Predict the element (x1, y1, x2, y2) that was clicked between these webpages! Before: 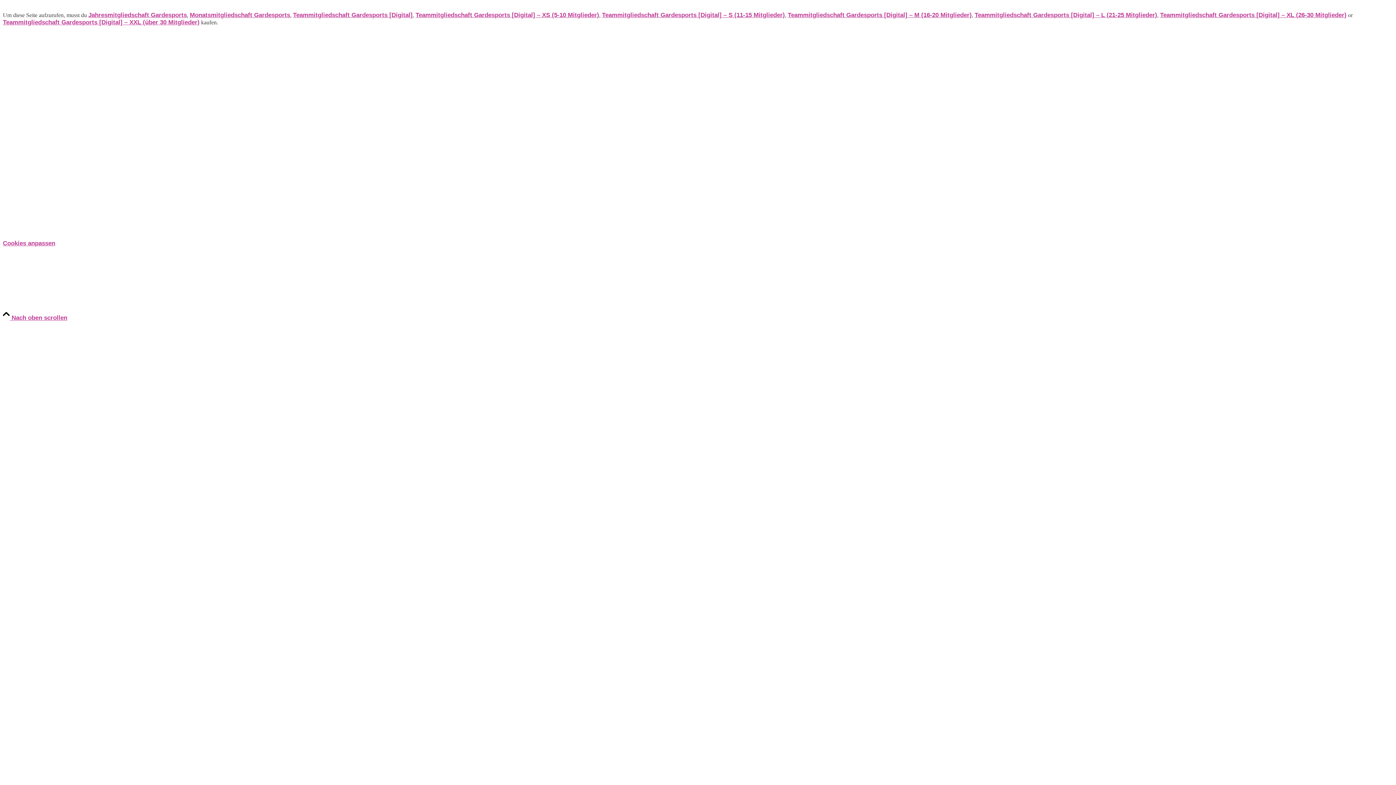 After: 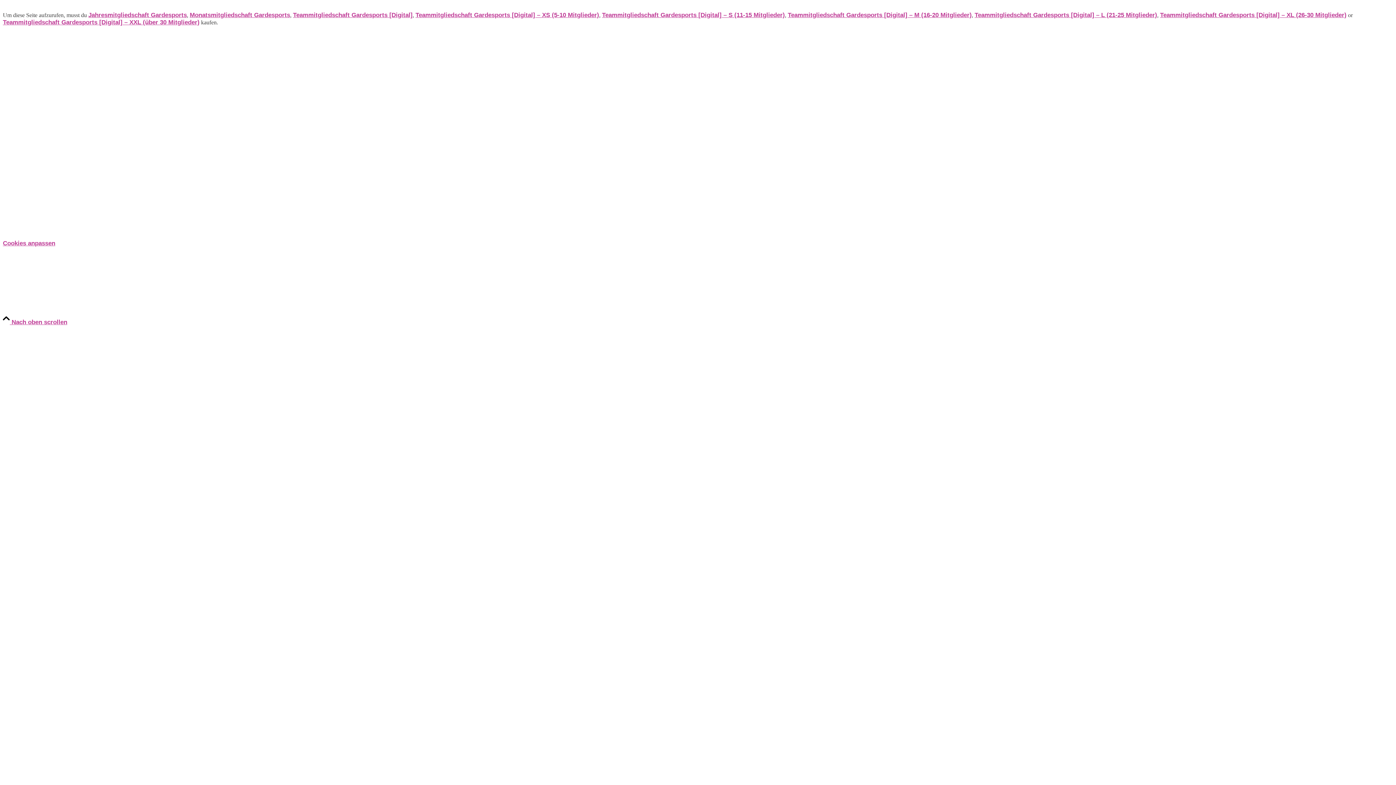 Action: label: YouTube  bbox: (2, 282, 29, 289)